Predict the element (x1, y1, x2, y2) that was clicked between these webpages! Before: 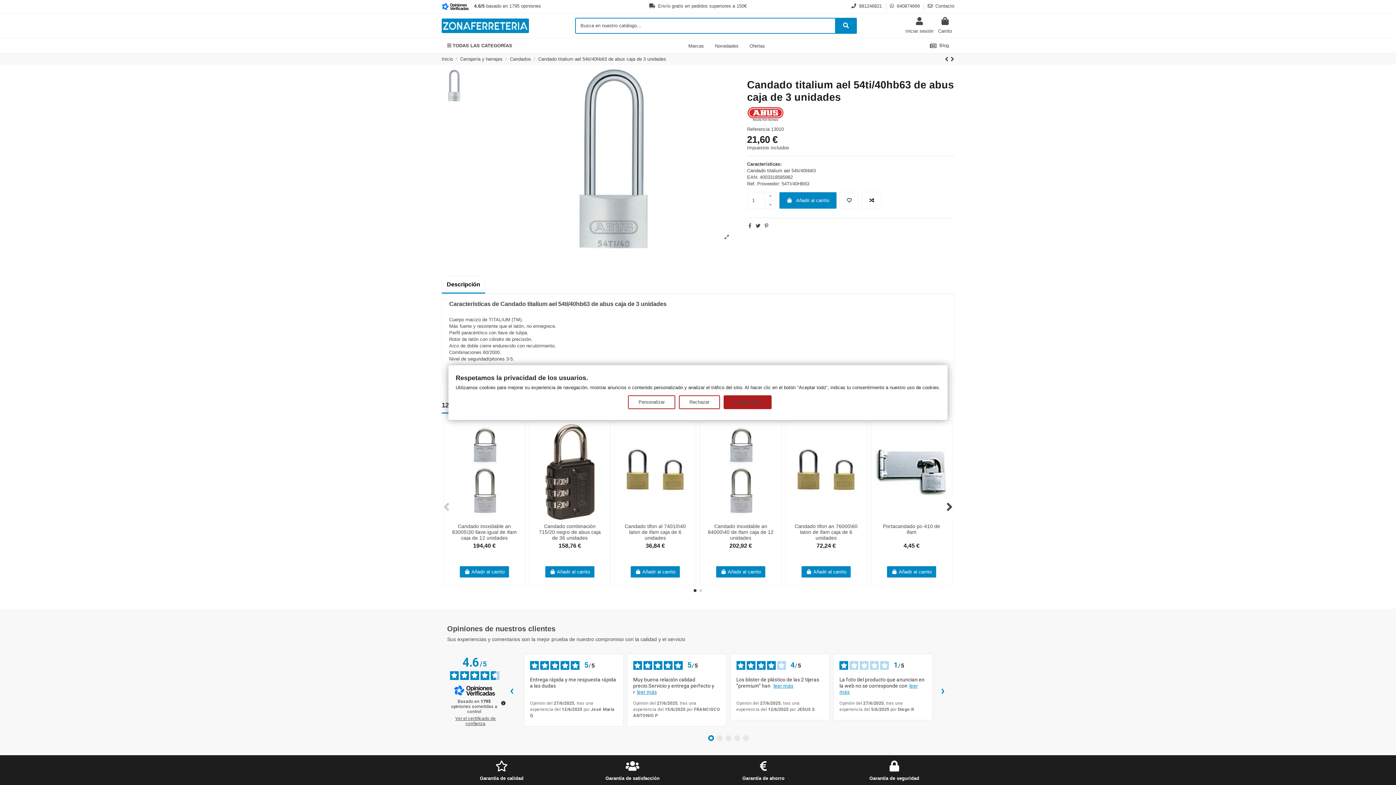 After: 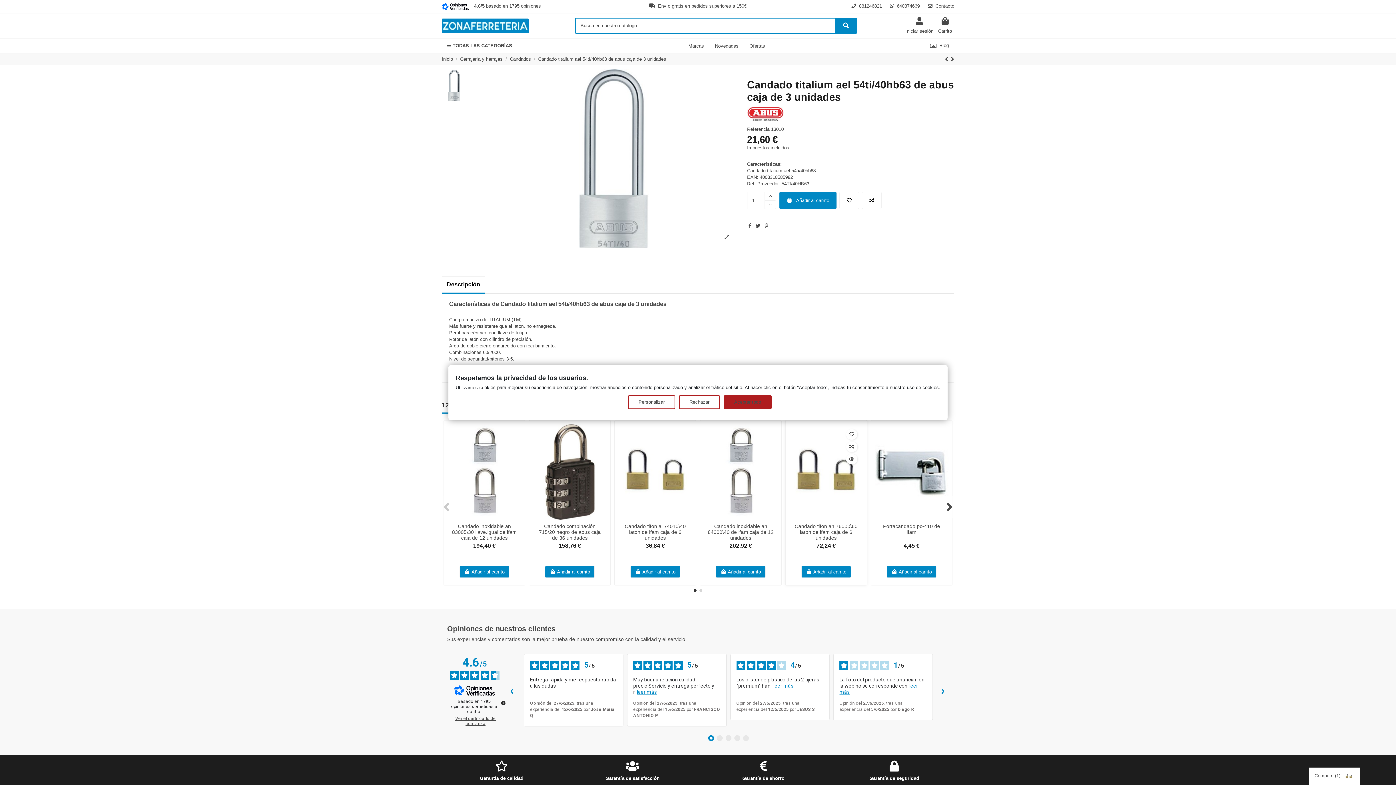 Action: bbox: (852, 441, 863, 452)